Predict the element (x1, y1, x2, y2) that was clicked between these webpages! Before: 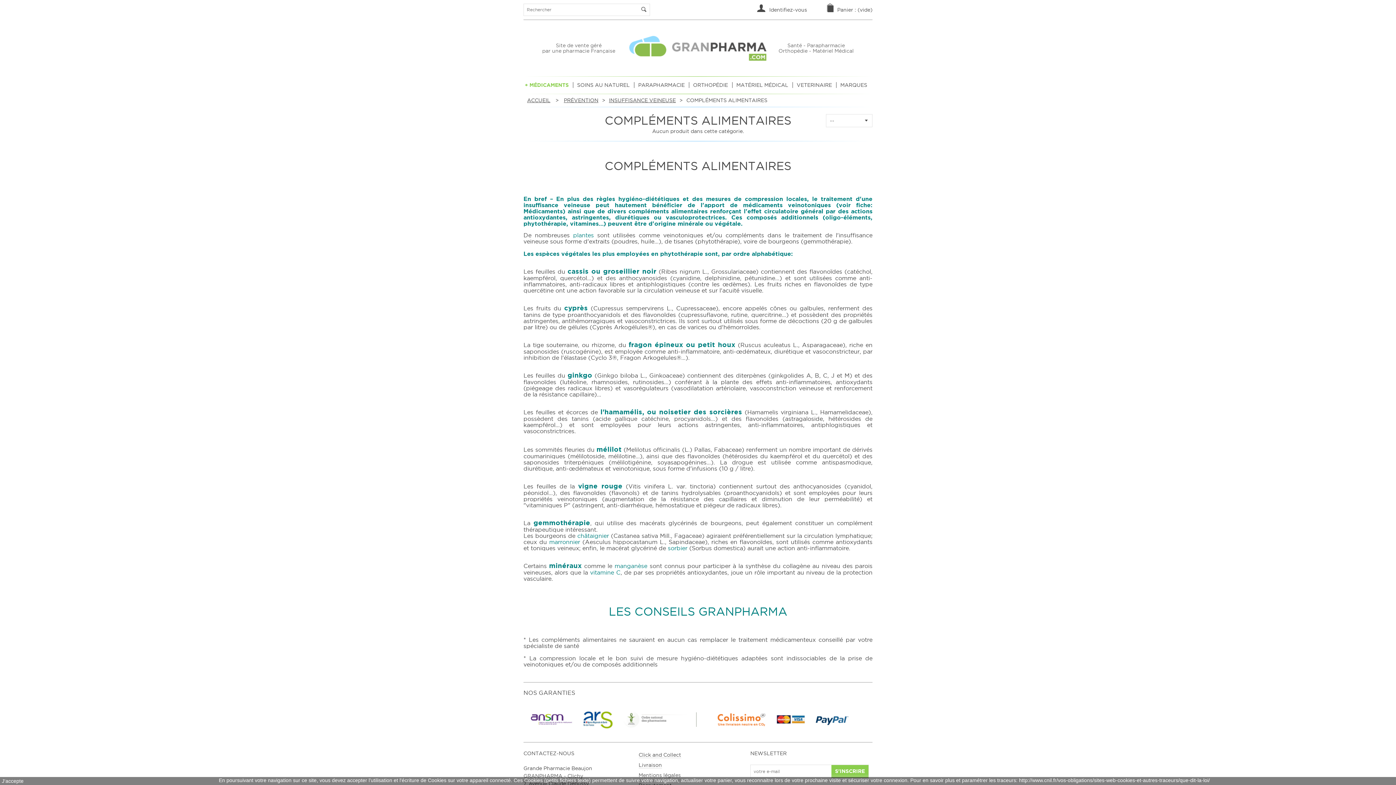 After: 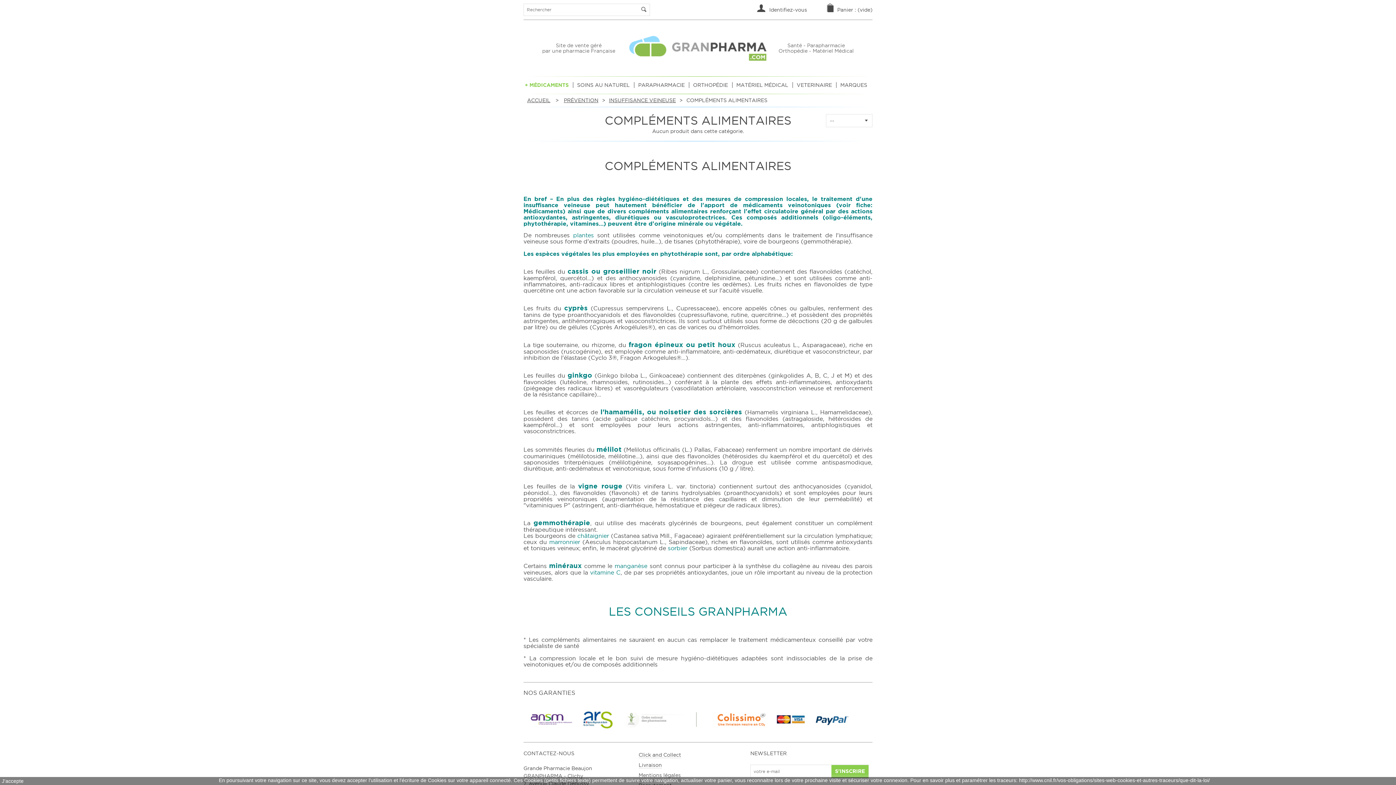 Action: bbox: (623, 705, 690, 733)